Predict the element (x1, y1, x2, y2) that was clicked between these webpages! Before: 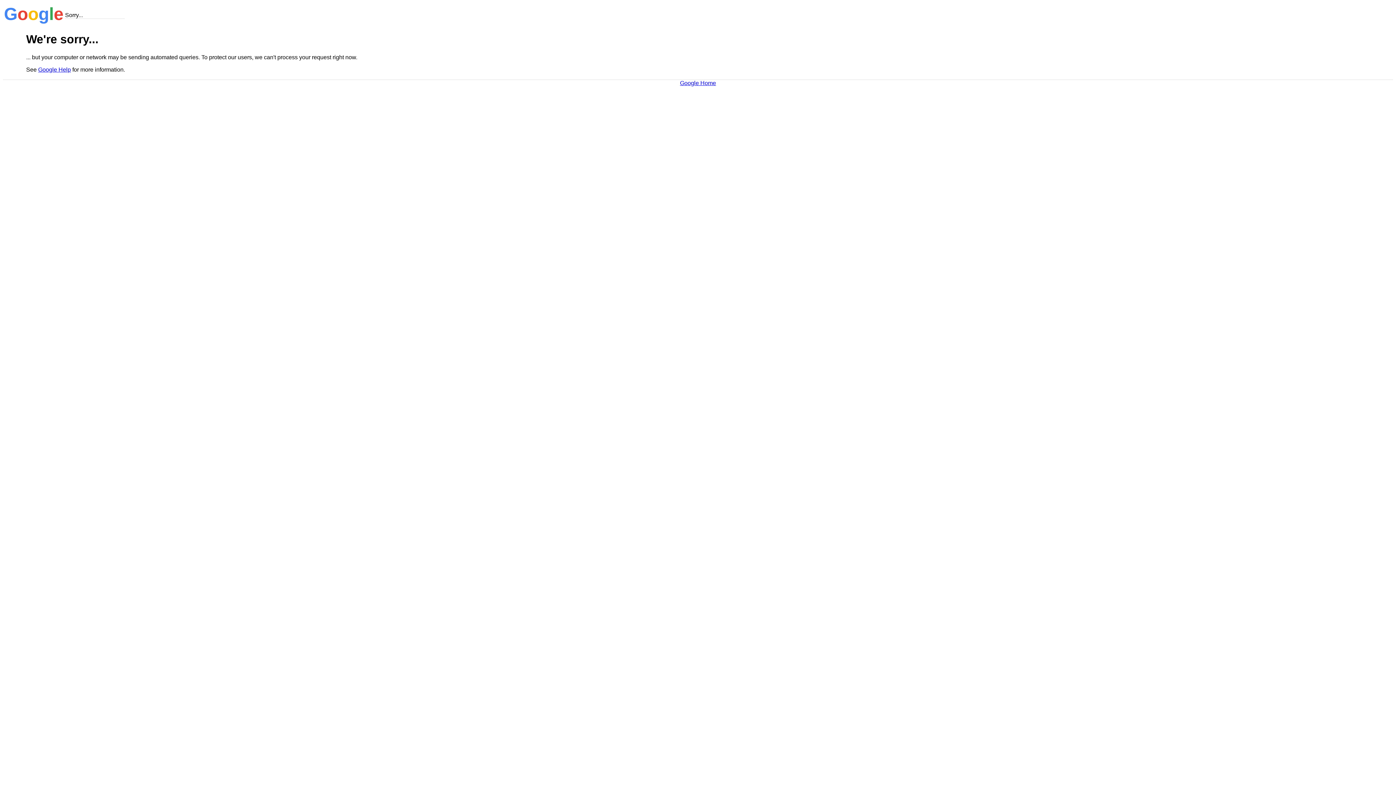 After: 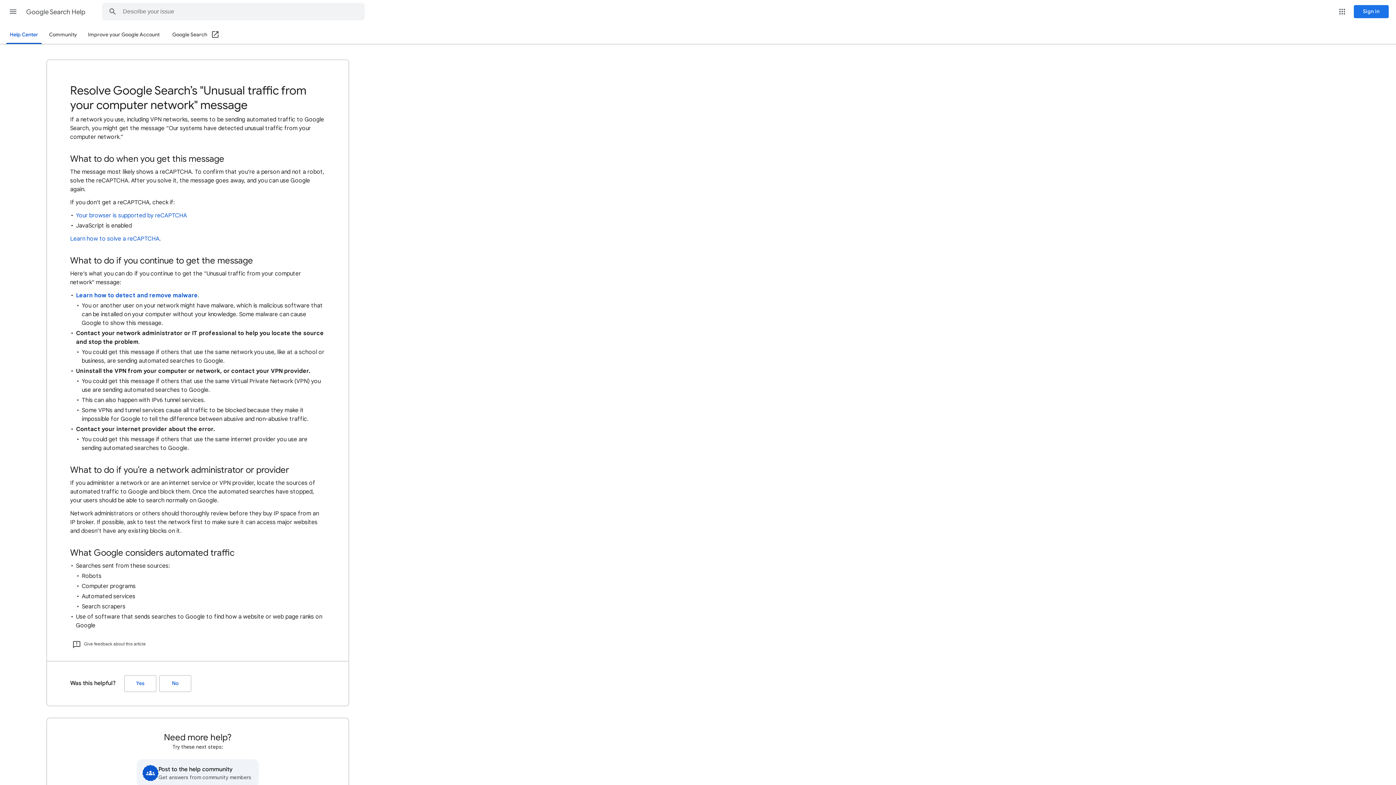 Action: label: Google Help bbox: (38, 66, 70, 72)